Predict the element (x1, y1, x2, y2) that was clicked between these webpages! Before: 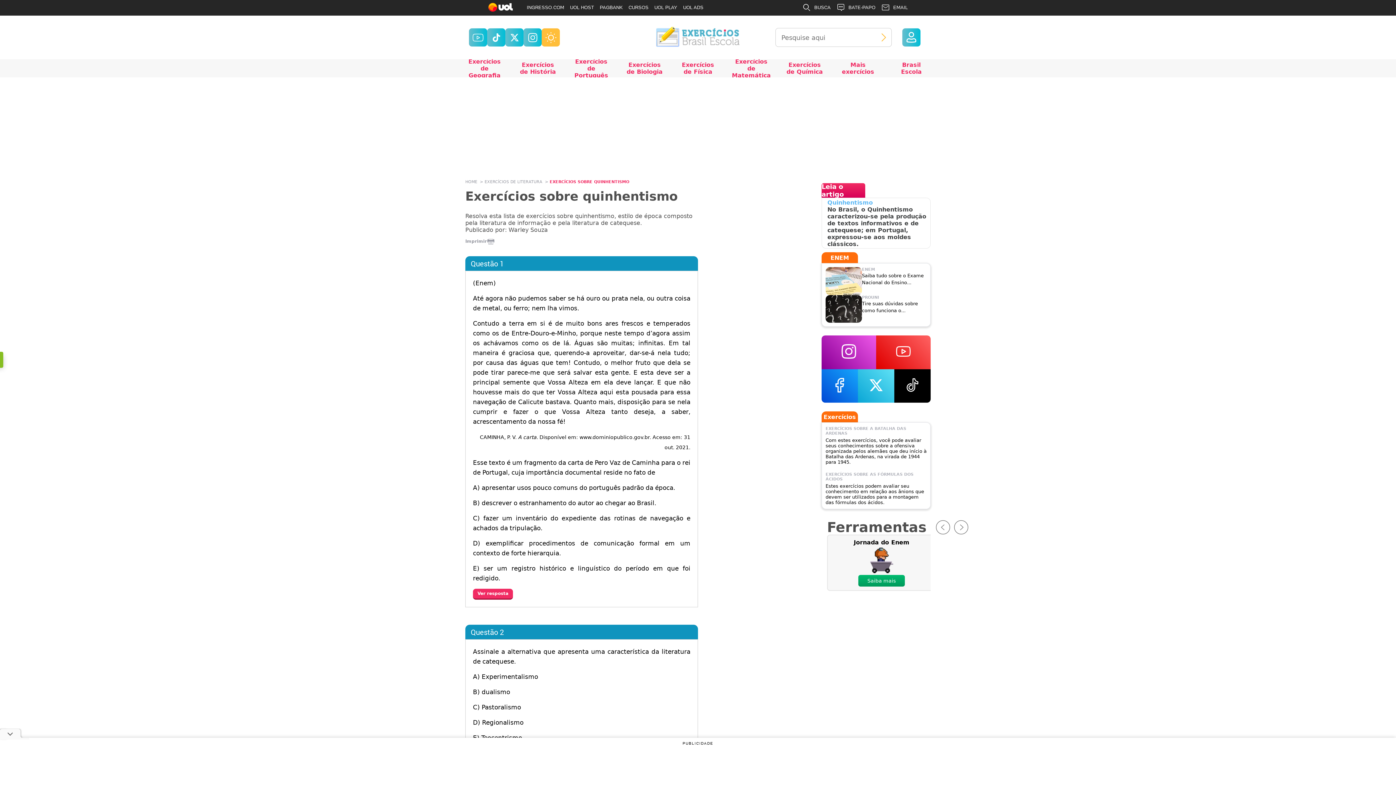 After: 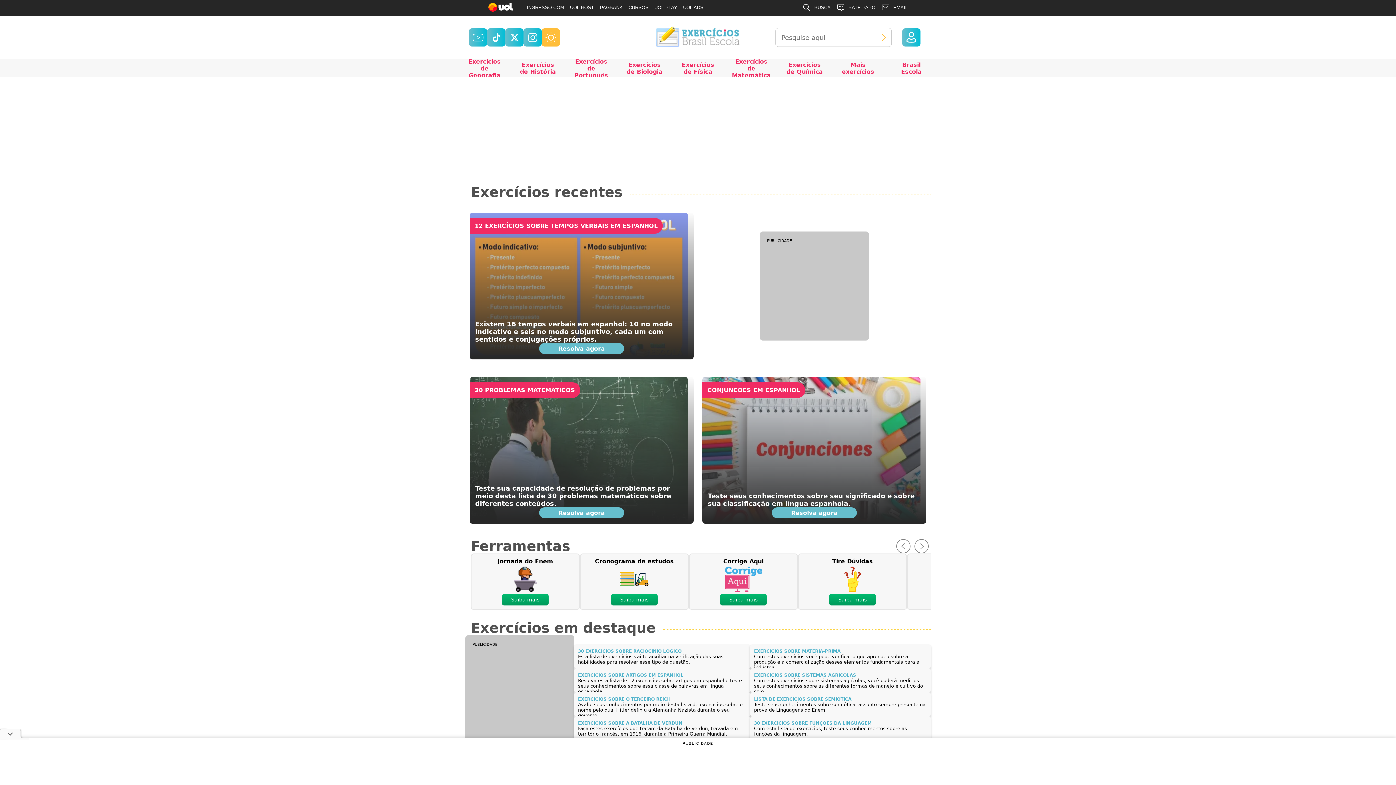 Action: label: HOME bbox: (465, 179, 477, 184)